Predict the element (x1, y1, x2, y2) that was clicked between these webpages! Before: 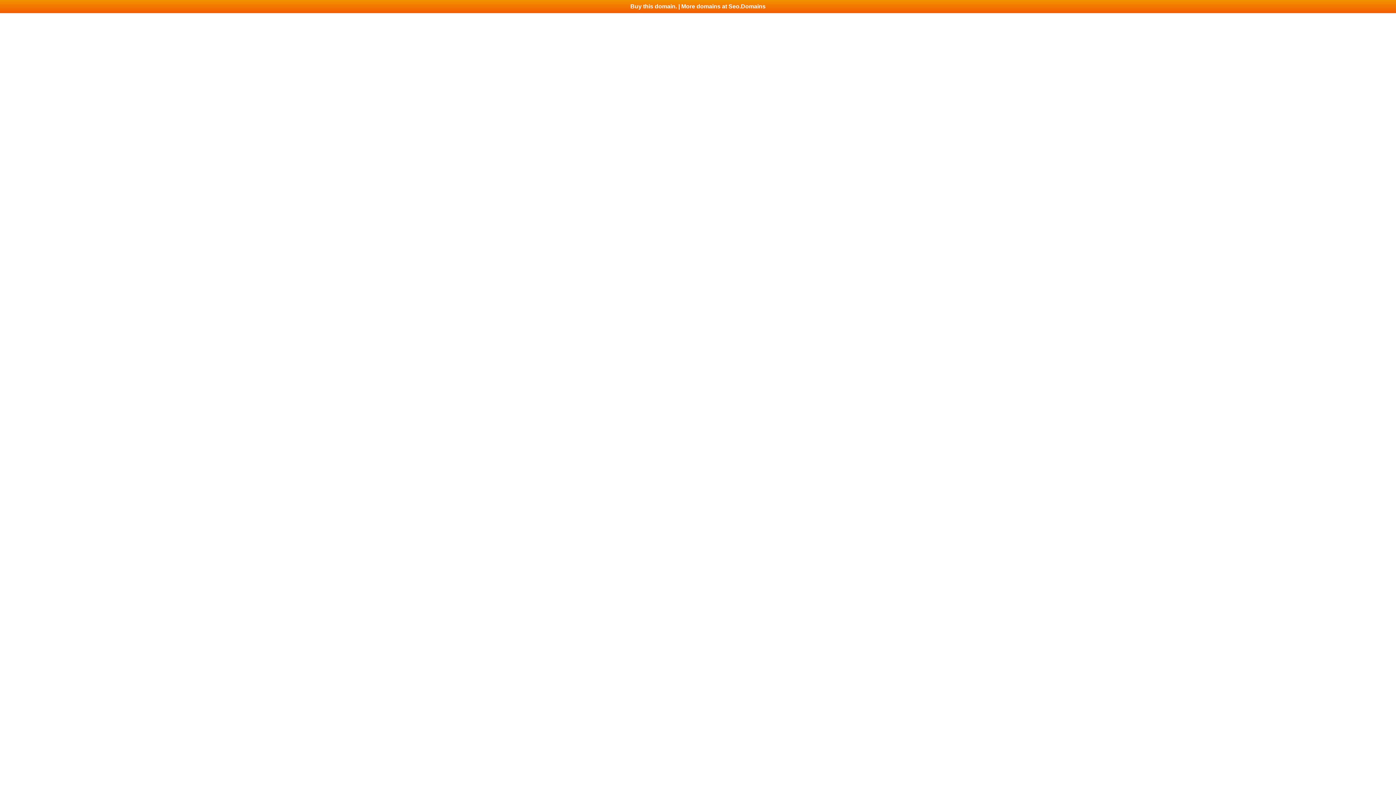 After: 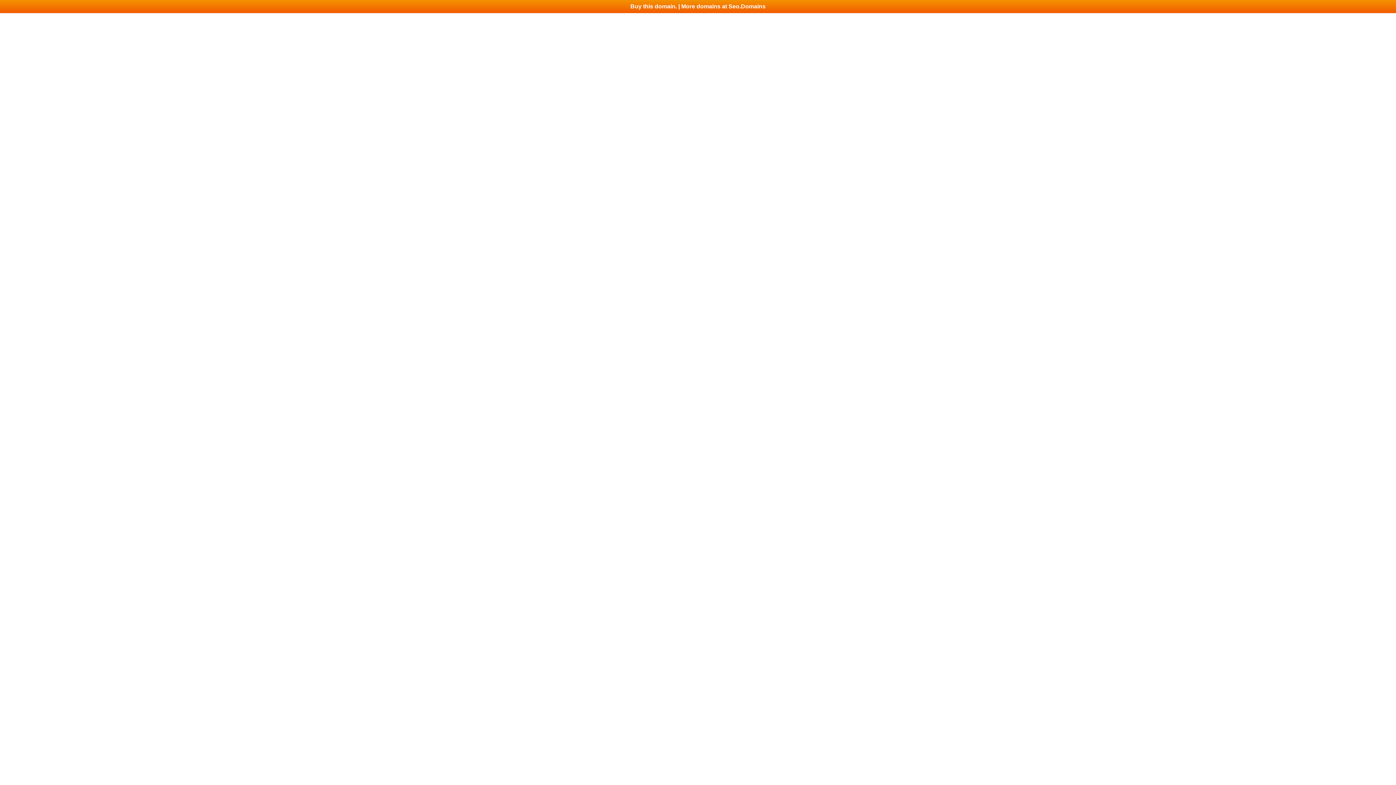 Action: bbox: (0, 0, 1396, 13) label: Buy this domain. | More domains at Seo.Domains